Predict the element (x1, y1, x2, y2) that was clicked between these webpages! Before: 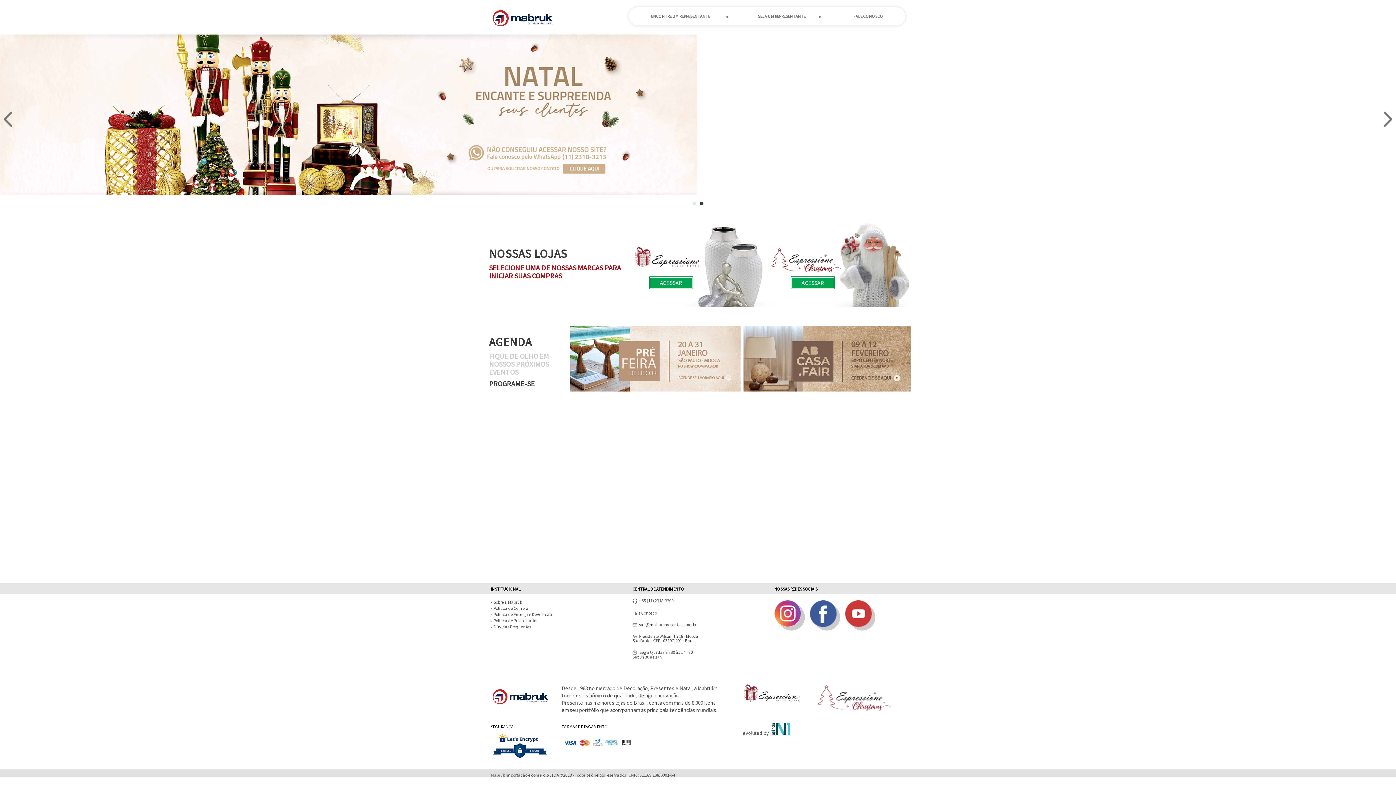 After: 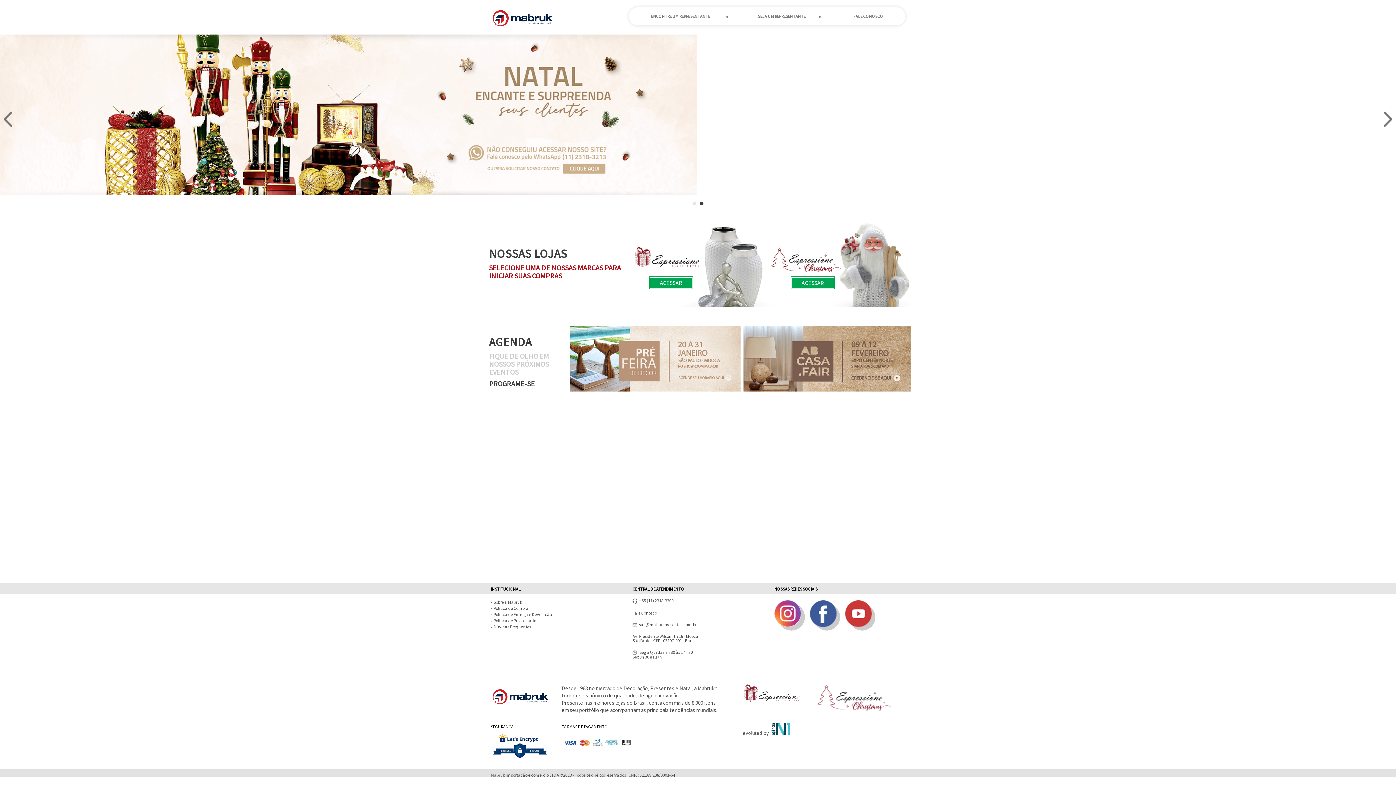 Action: label: Previous bbox: (3, 111, 12, 126)